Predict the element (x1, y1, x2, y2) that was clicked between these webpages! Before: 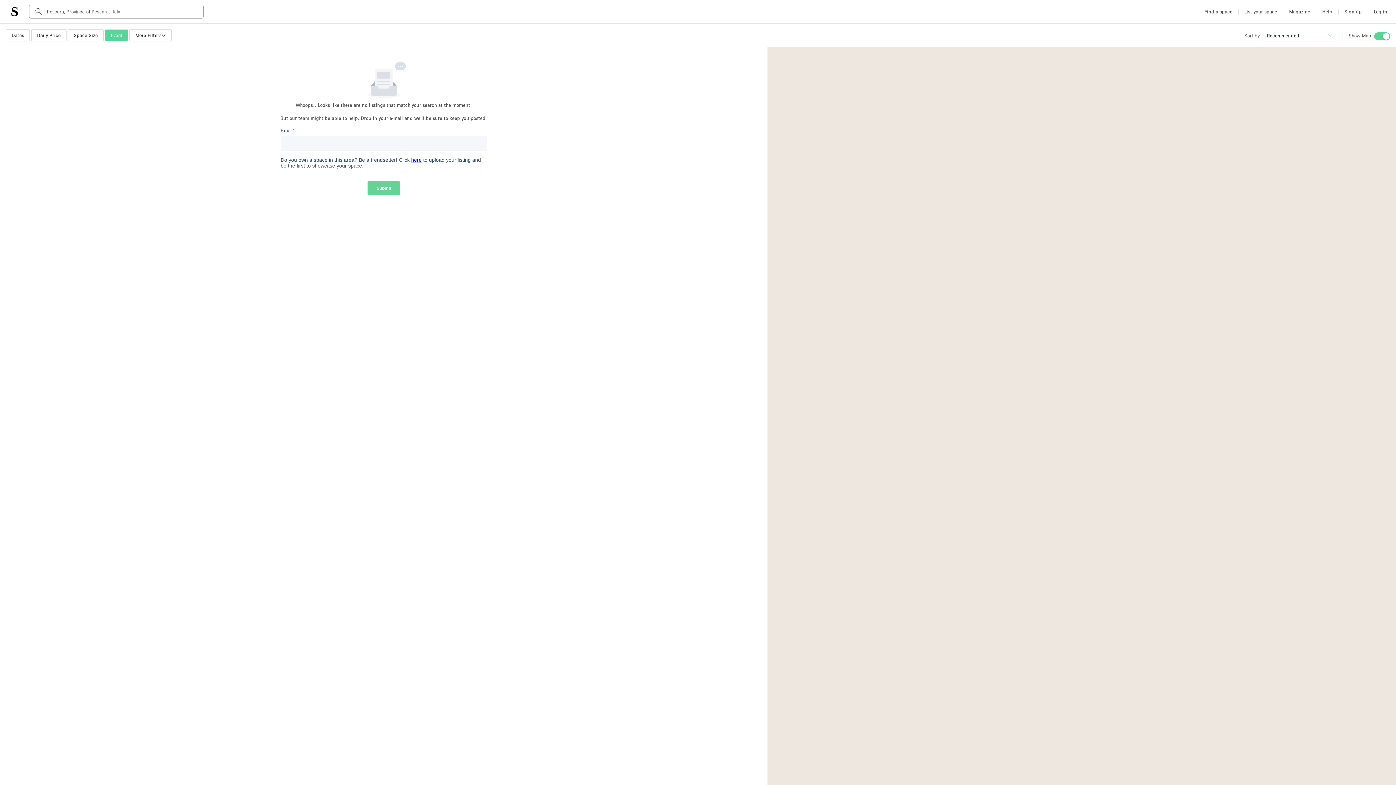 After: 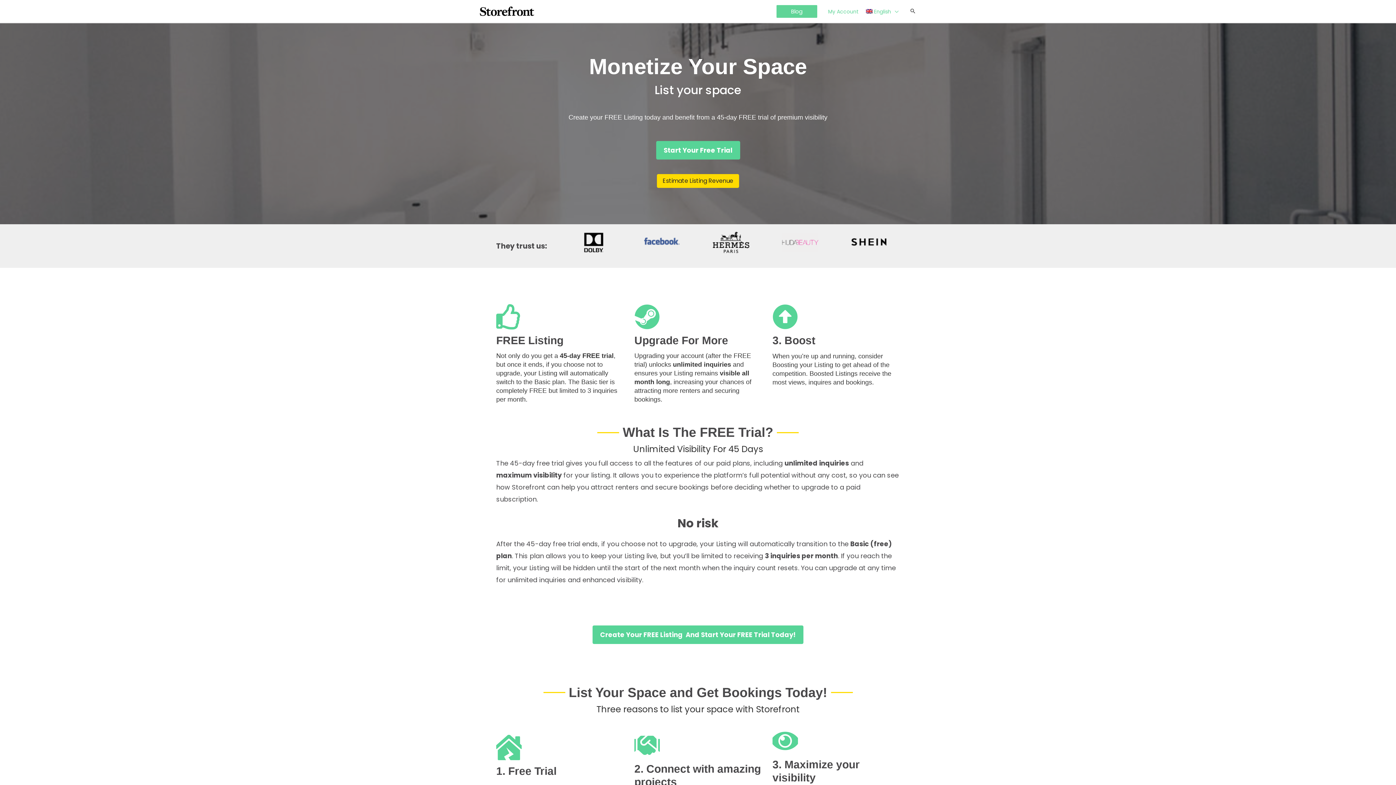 Action: label: List your space bbox: (1241, 4, 1280, 18)